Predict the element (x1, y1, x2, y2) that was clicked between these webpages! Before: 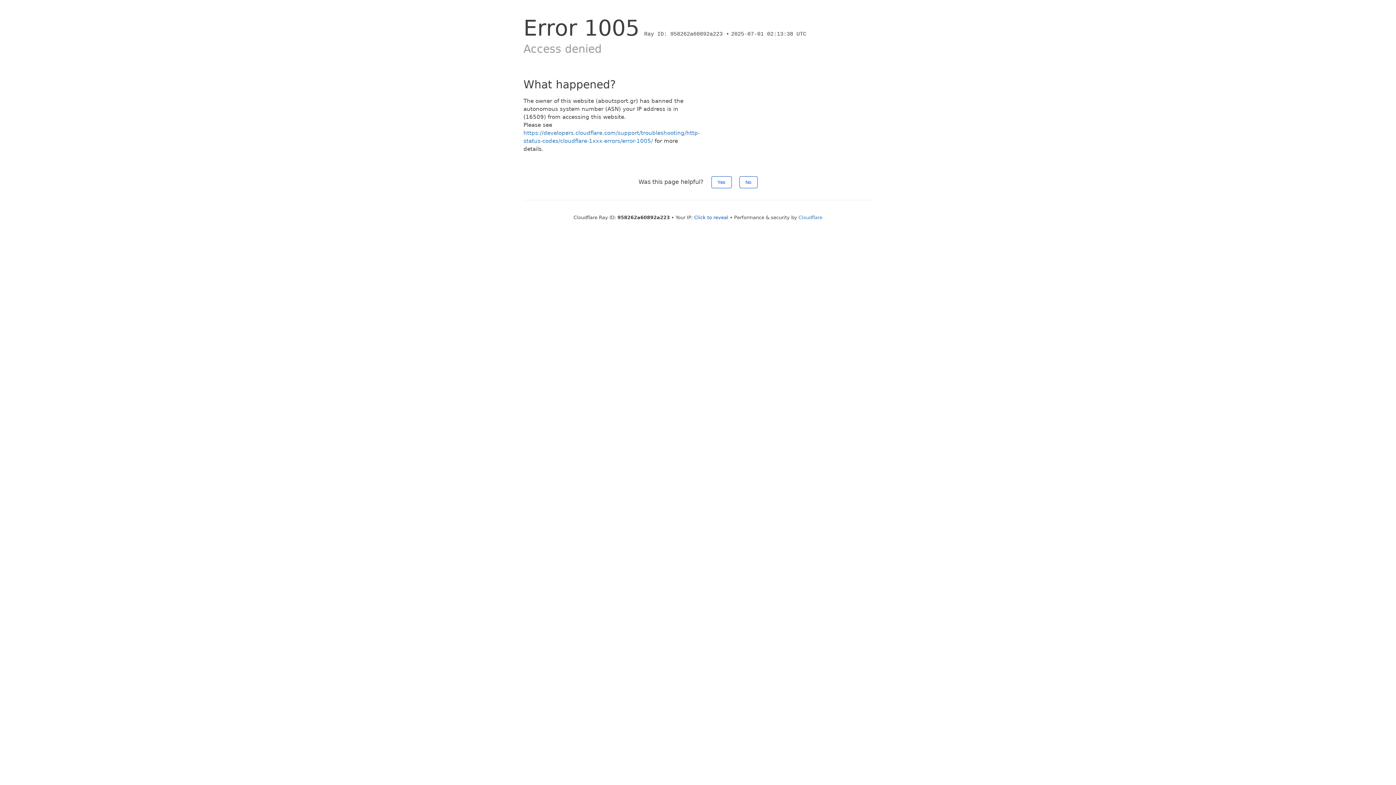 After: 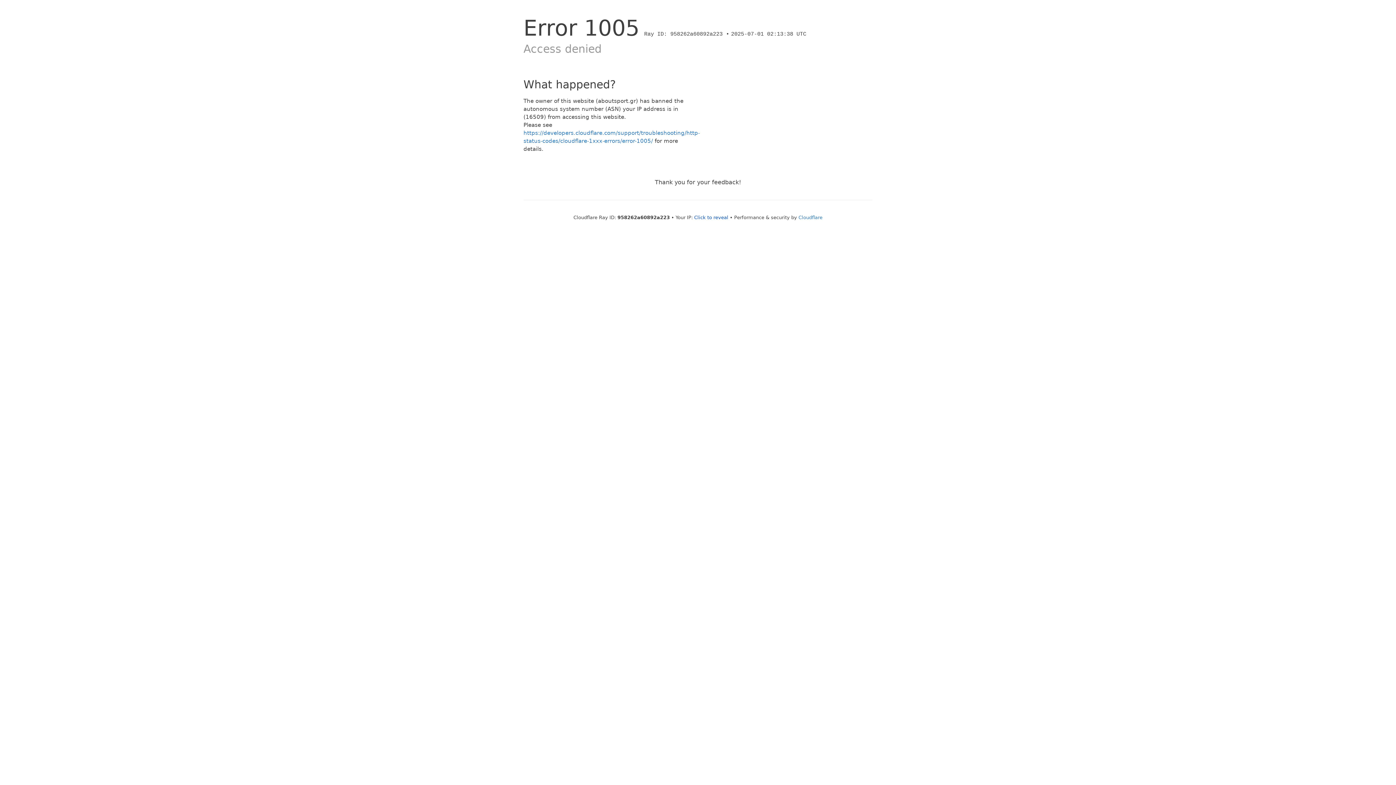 Action: bbox: (739, 176, 757, 188) label: No